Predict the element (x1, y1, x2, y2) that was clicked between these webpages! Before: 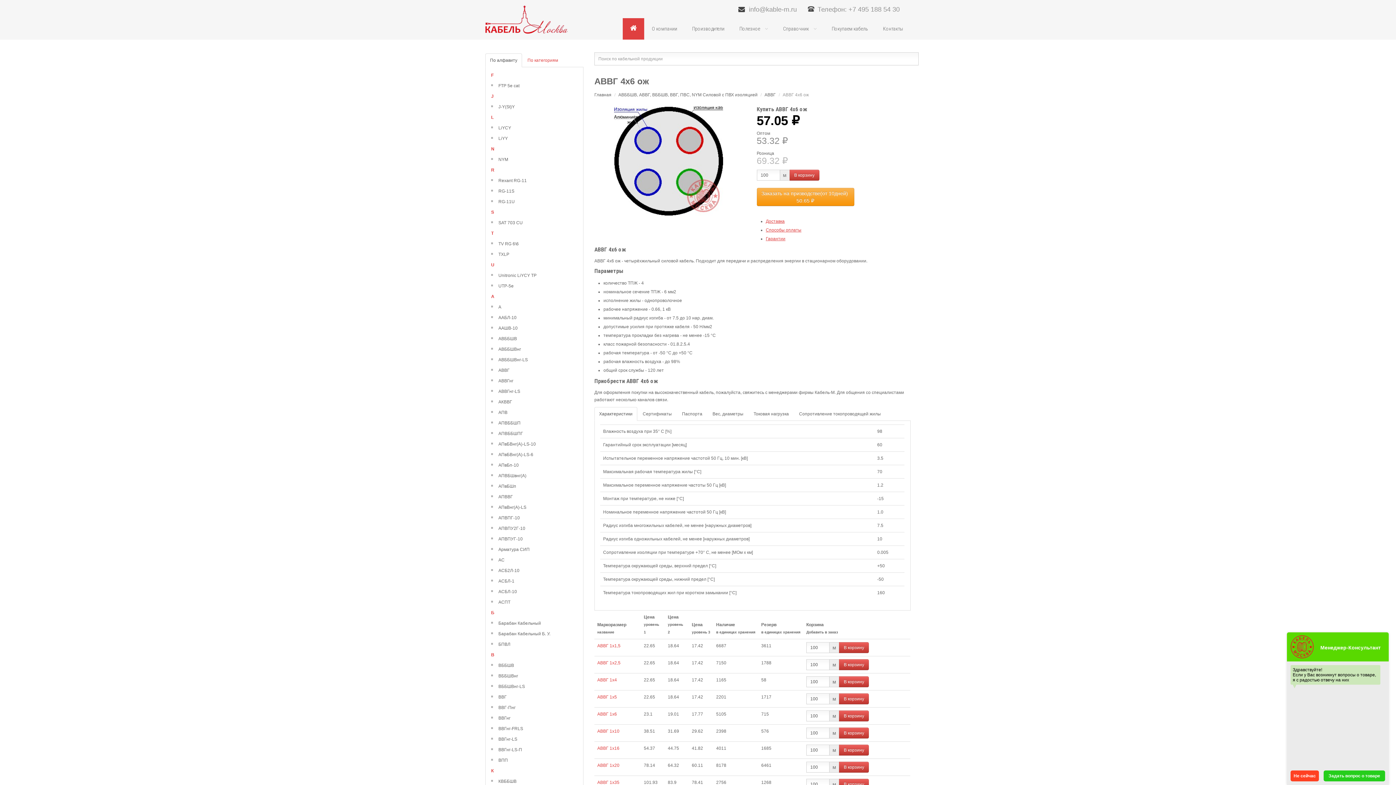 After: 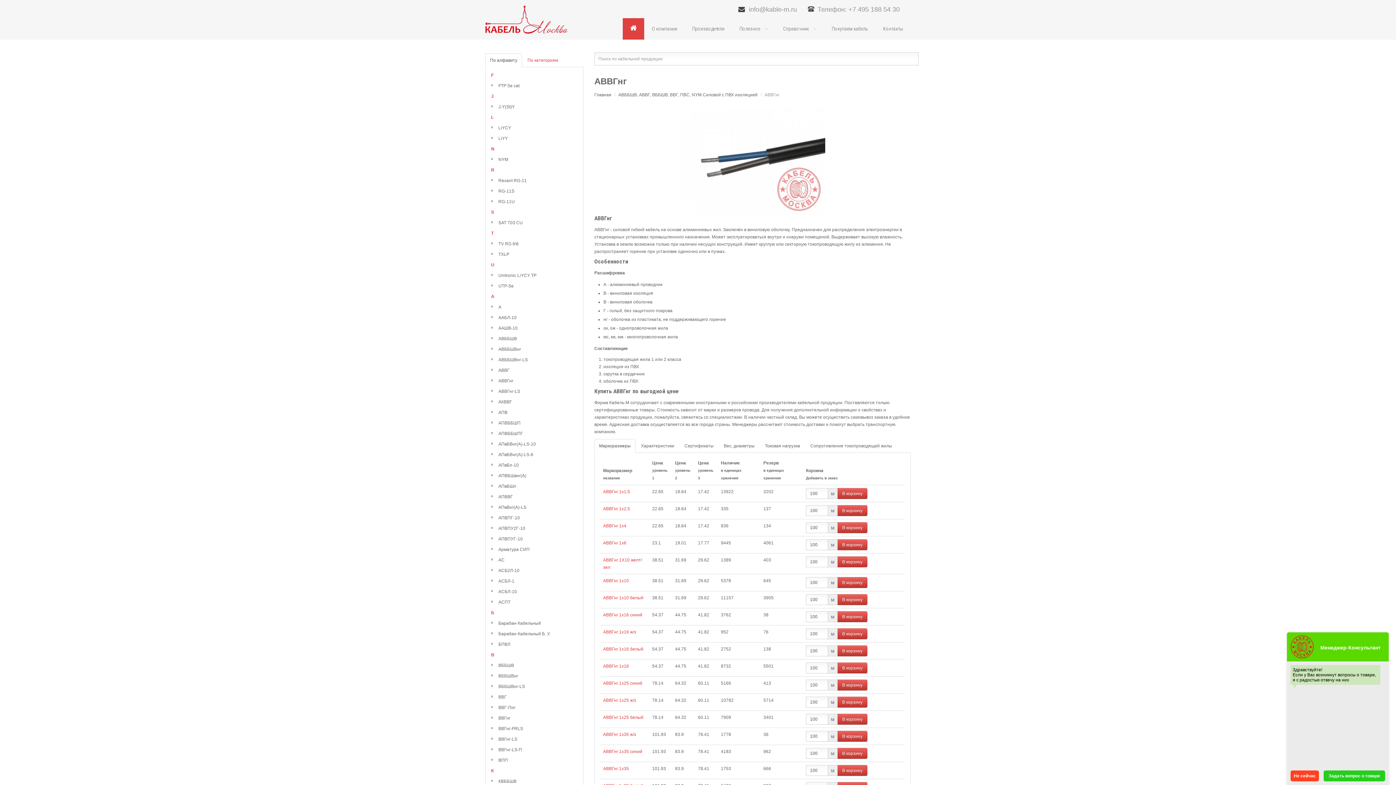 Action: bbox: (491, 376, 577, 385) label: АВВГнг